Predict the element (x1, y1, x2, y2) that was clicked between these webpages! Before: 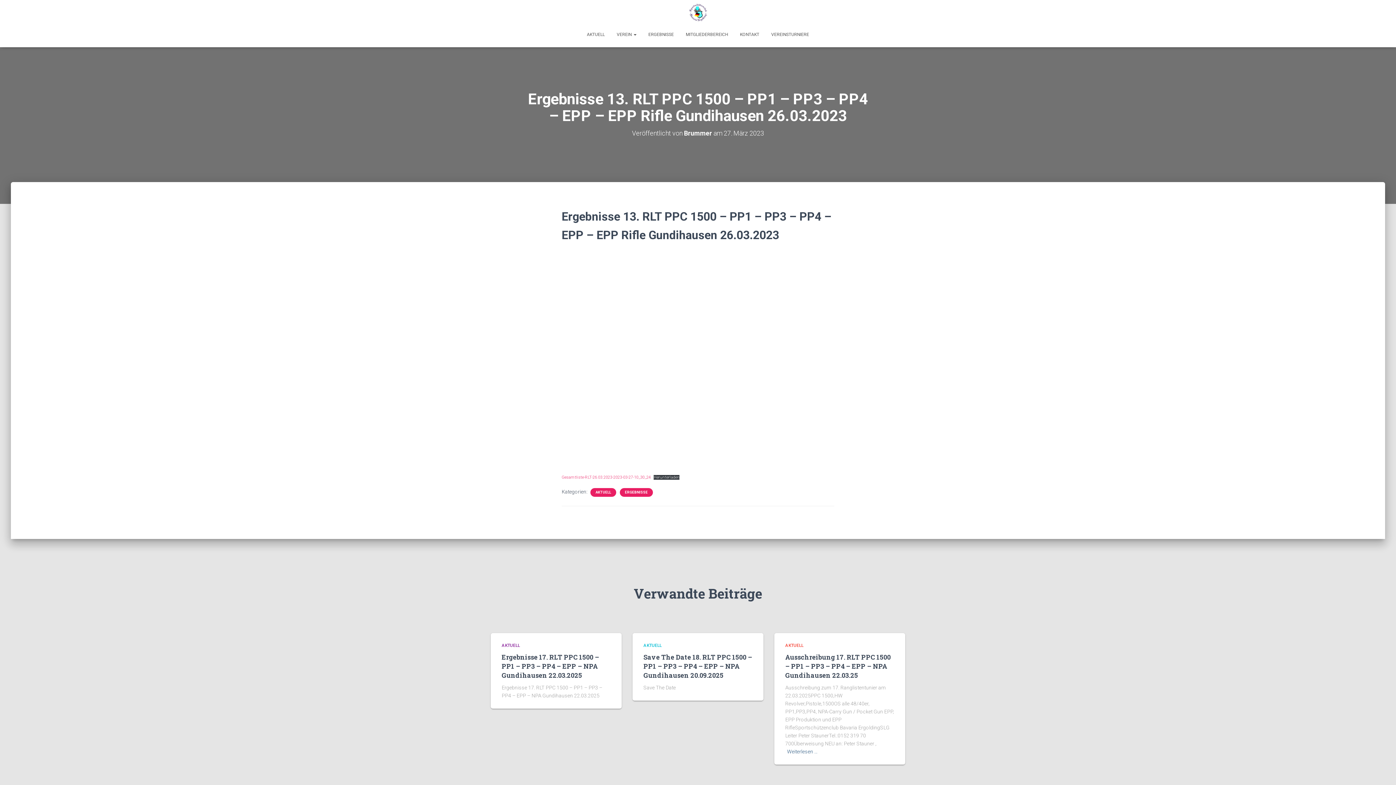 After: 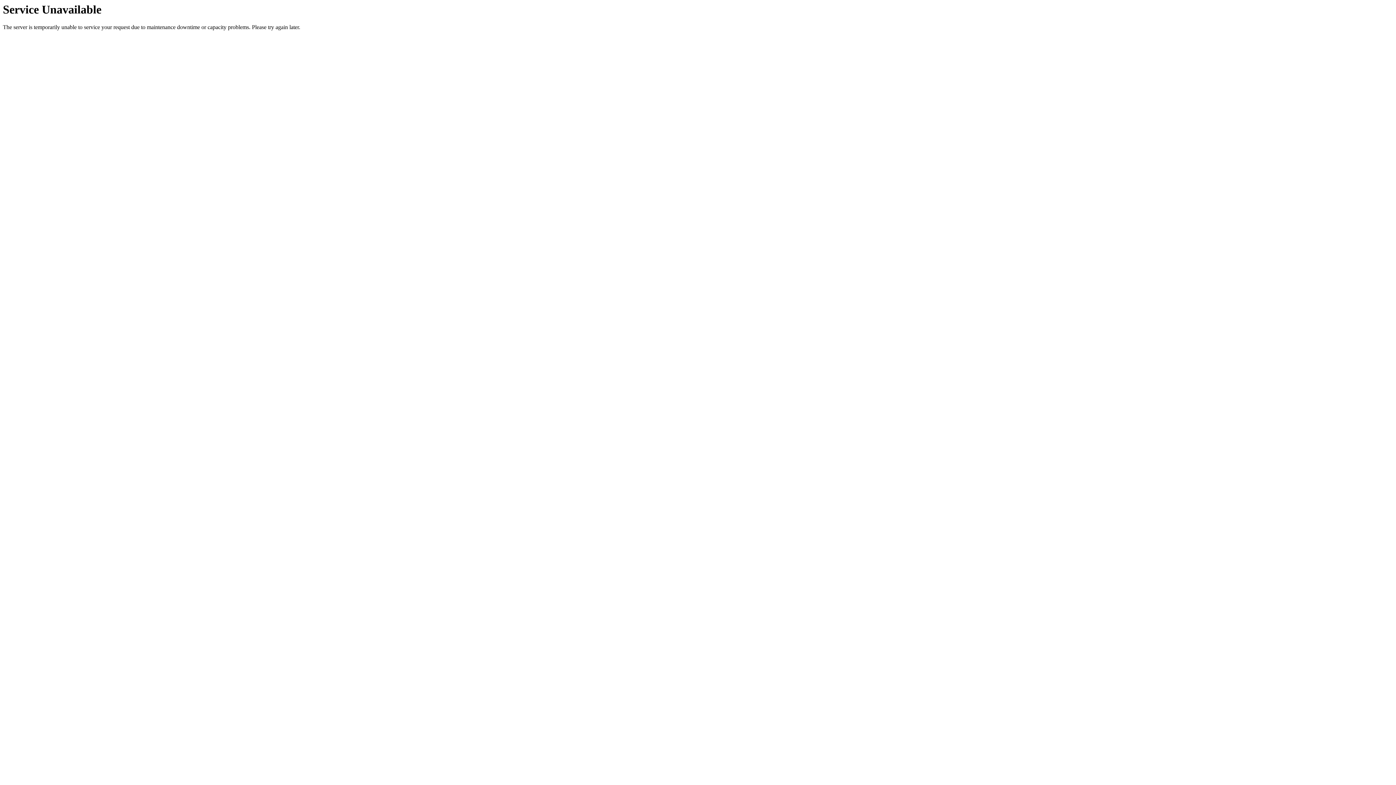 Action: label: AKTUELL bbox: (594, 490, 612, 495)